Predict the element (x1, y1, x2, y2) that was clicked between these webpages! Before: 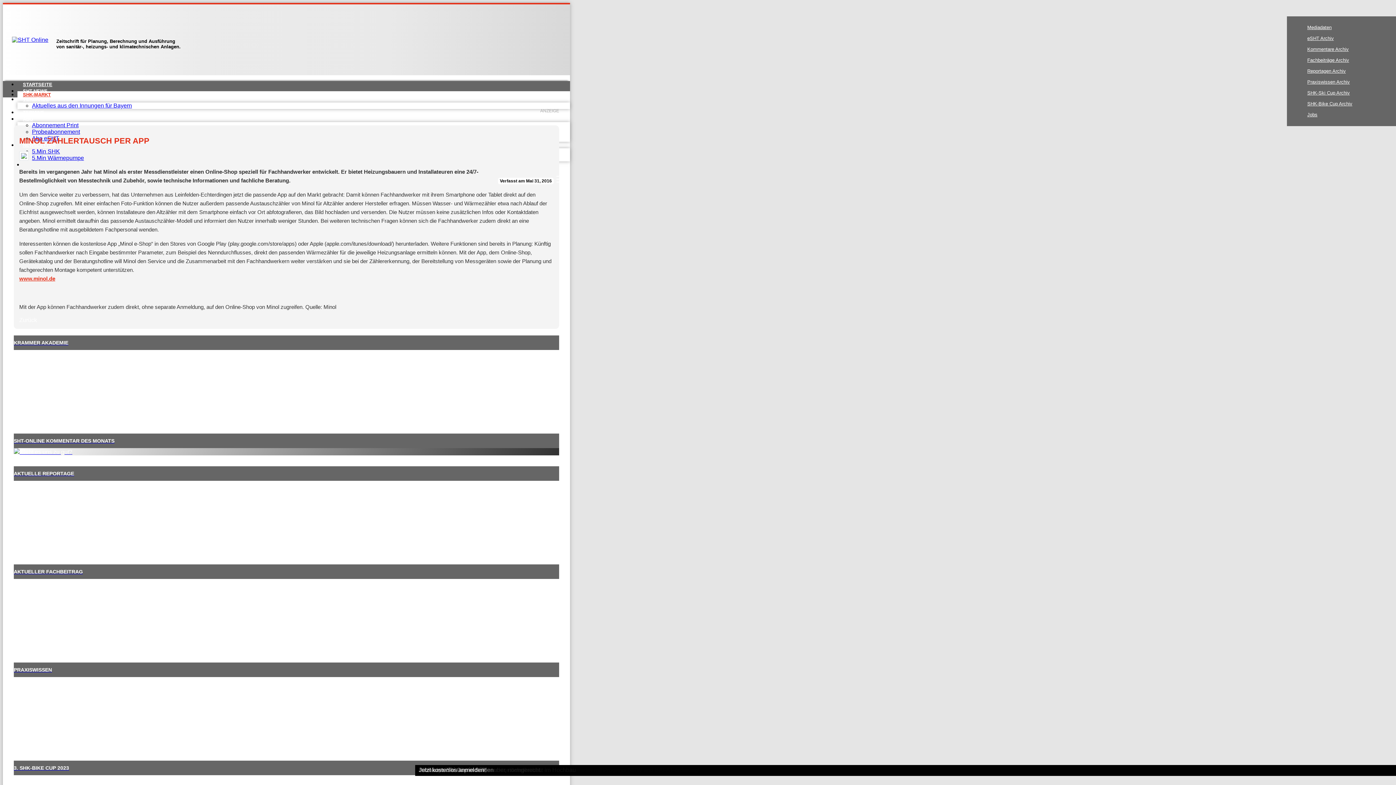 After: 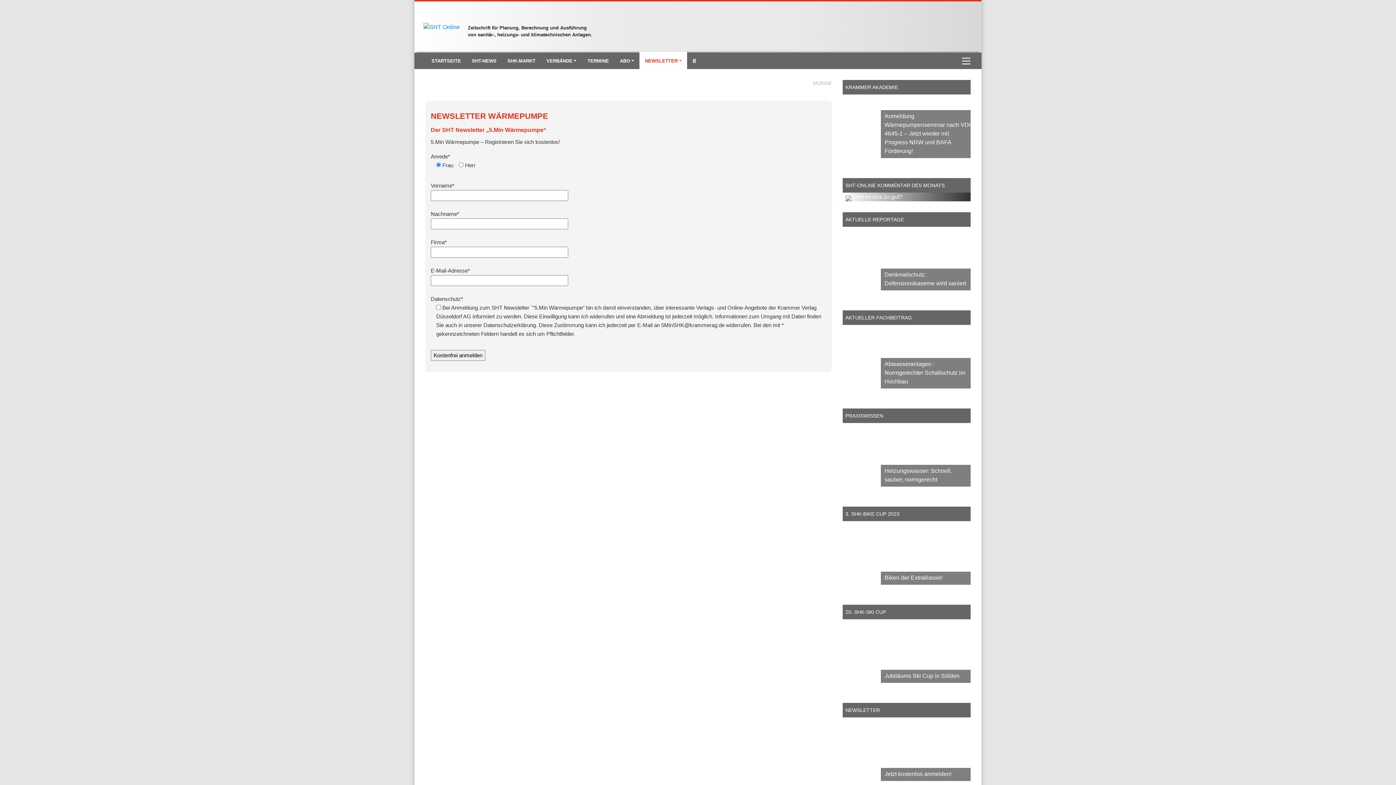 Action: label: 5.Min Wärmepumpe bbox: (32, 154, 84, 161)